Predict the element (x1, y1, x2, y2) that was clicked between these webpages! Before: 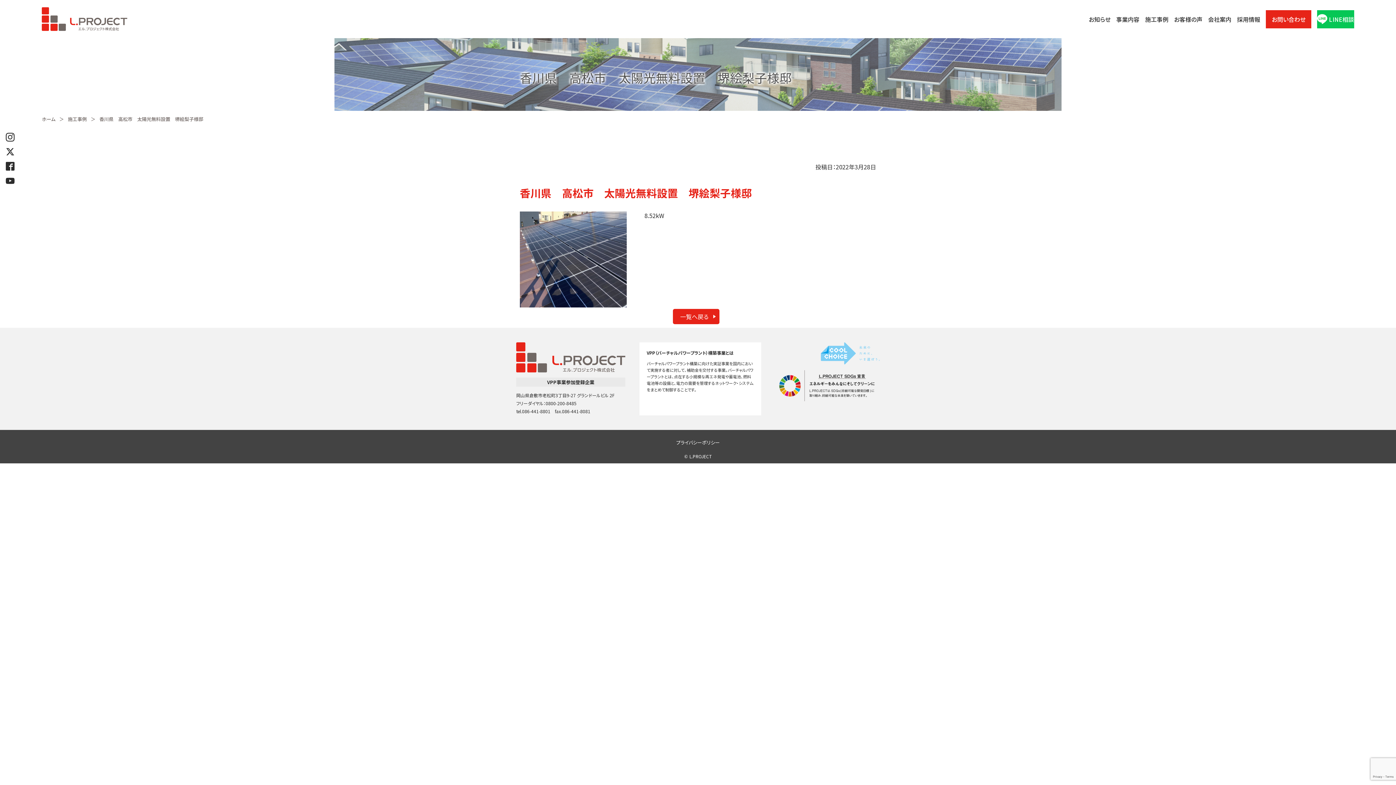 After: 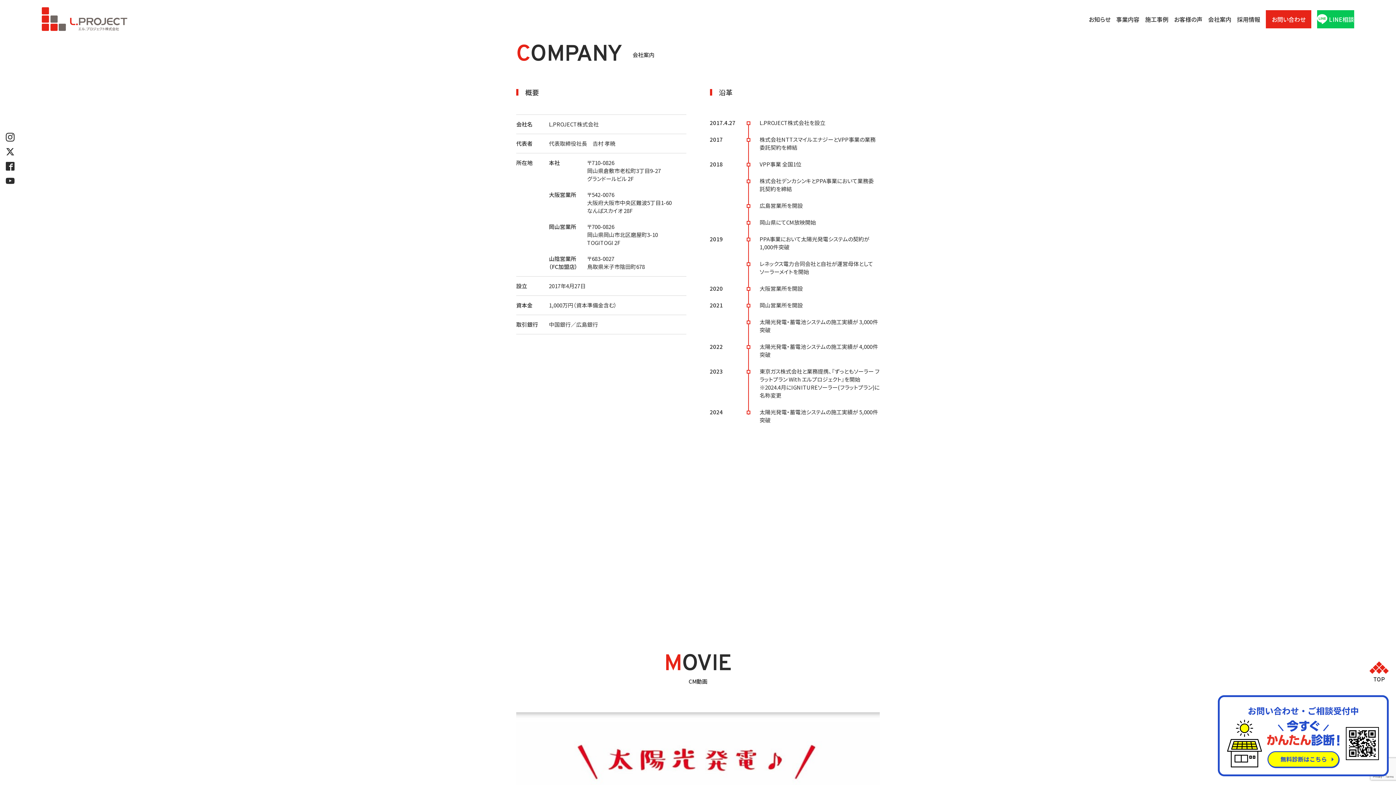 Action: bbox: (1208, 10, 1231, 28) label: 会社案内